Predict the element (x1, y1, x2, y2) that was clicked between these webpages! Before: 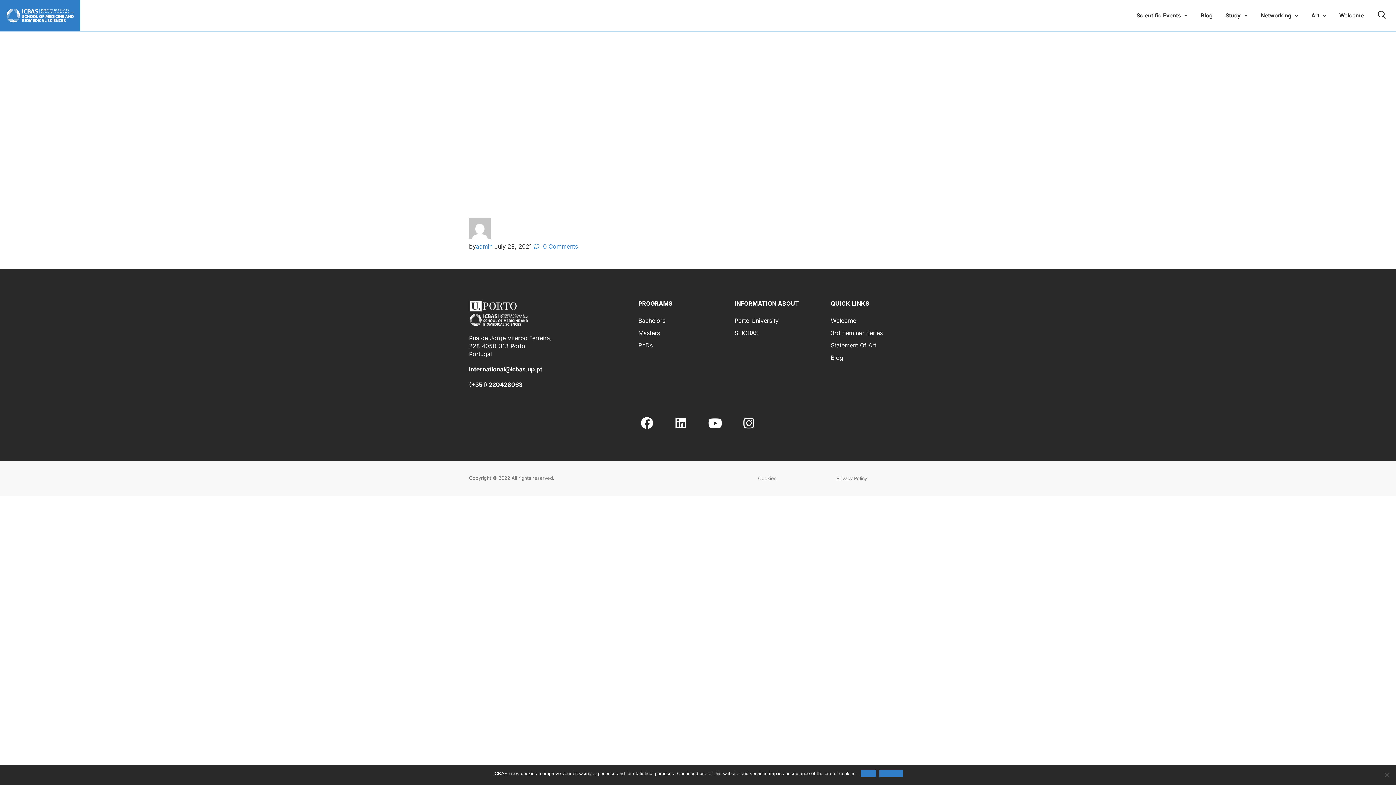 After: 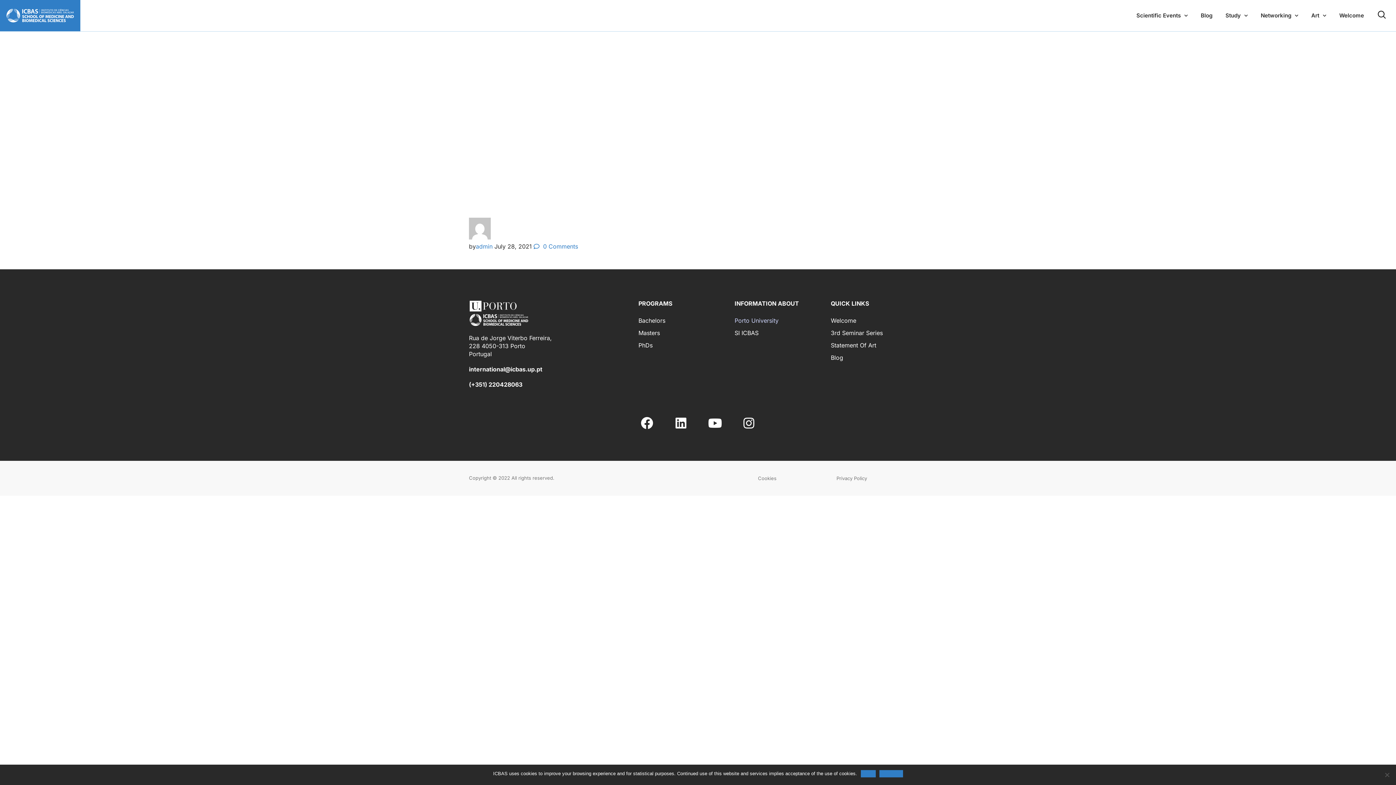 Action: bbox: (734, 316, 778, 325) label: Porto University